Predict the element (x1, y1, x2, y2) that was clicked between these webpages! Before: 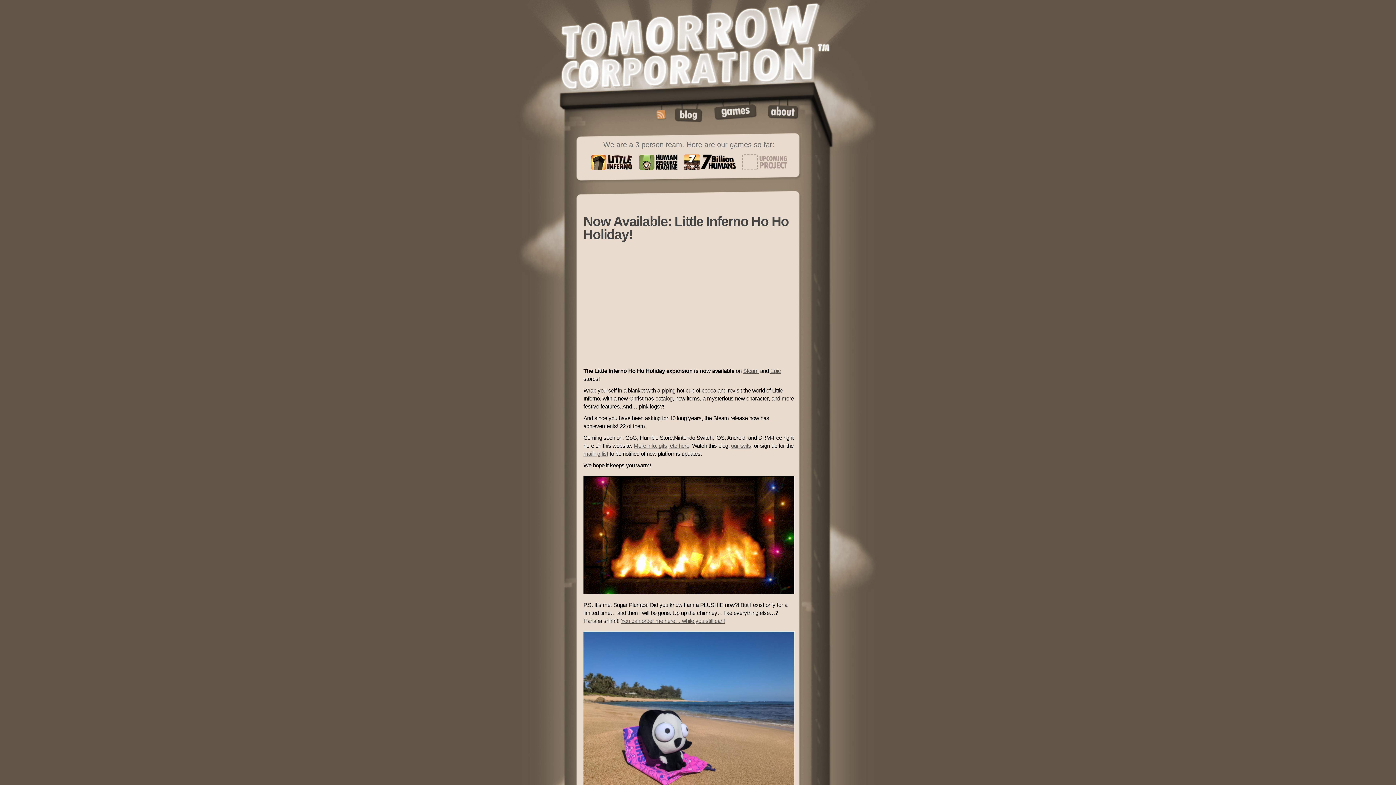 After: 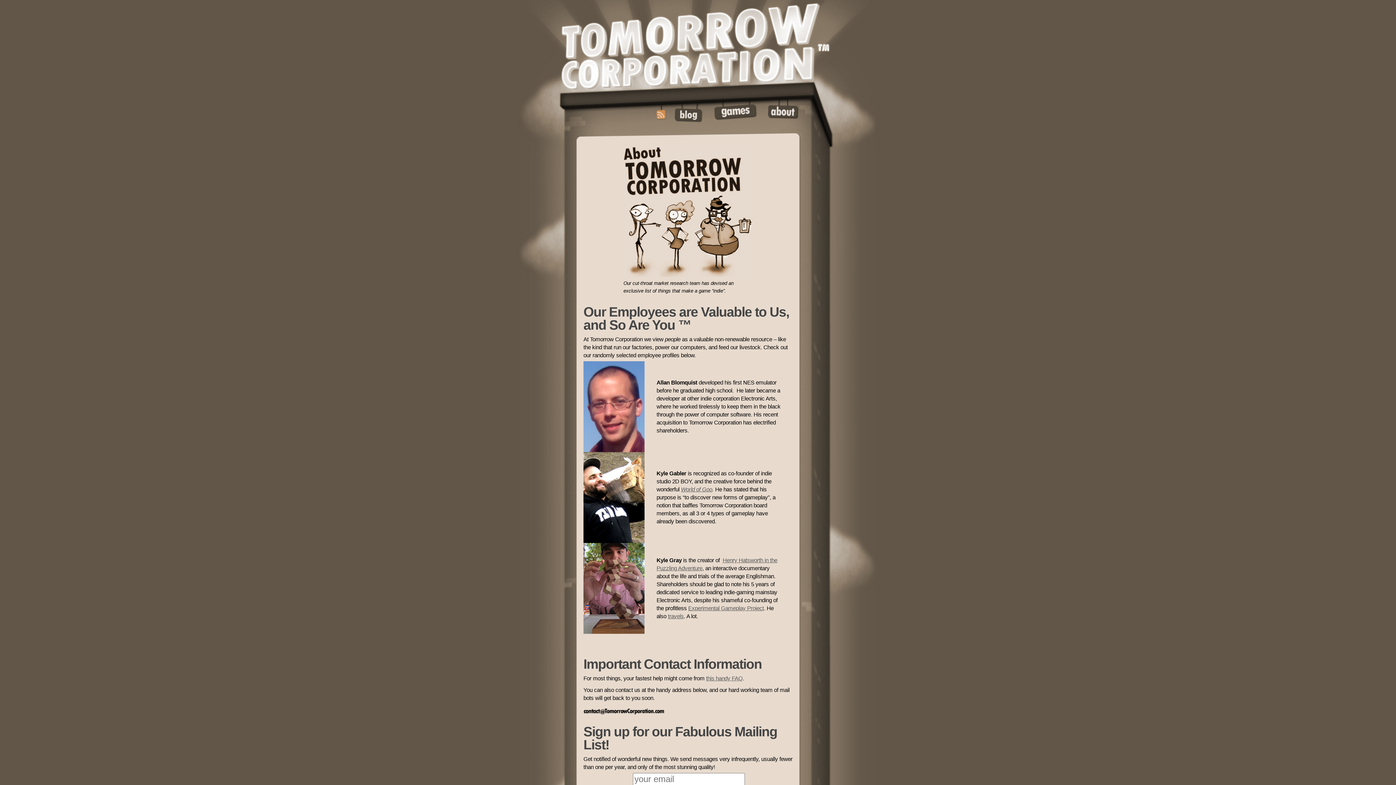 Action: bbox: (762, 97, 805, 126)